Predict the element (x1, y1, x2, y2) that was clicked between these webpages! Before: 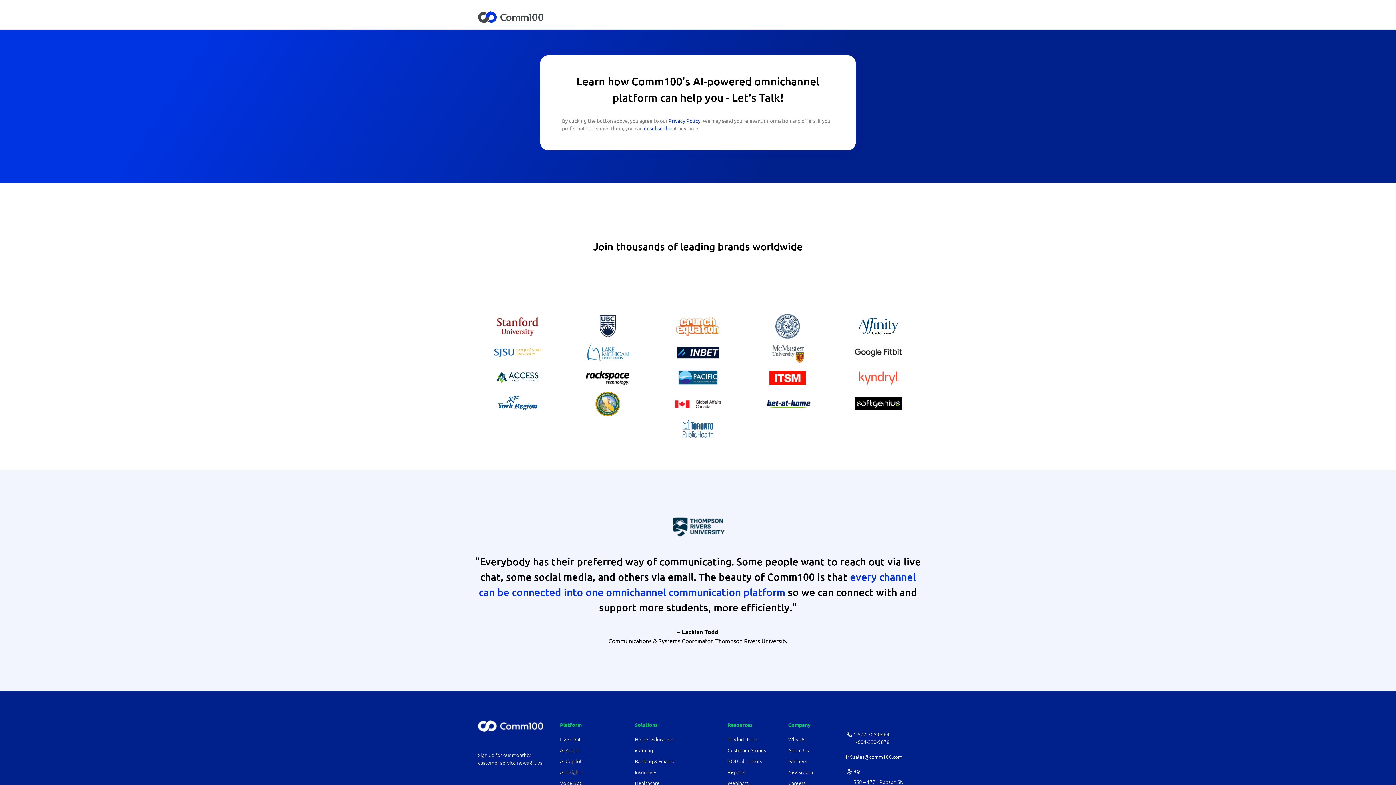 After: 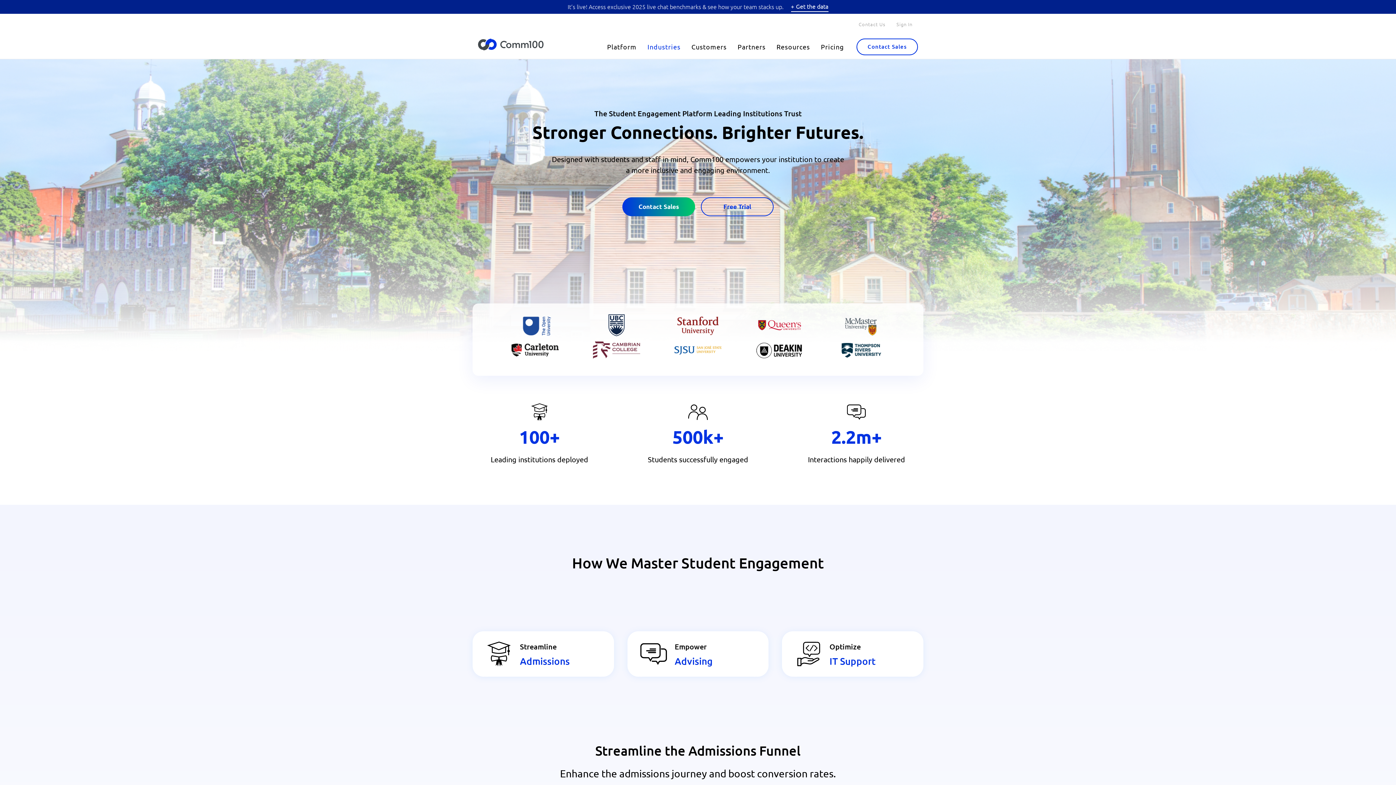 Action: bbox: (635, 737, 674, 743) label: higher education industry